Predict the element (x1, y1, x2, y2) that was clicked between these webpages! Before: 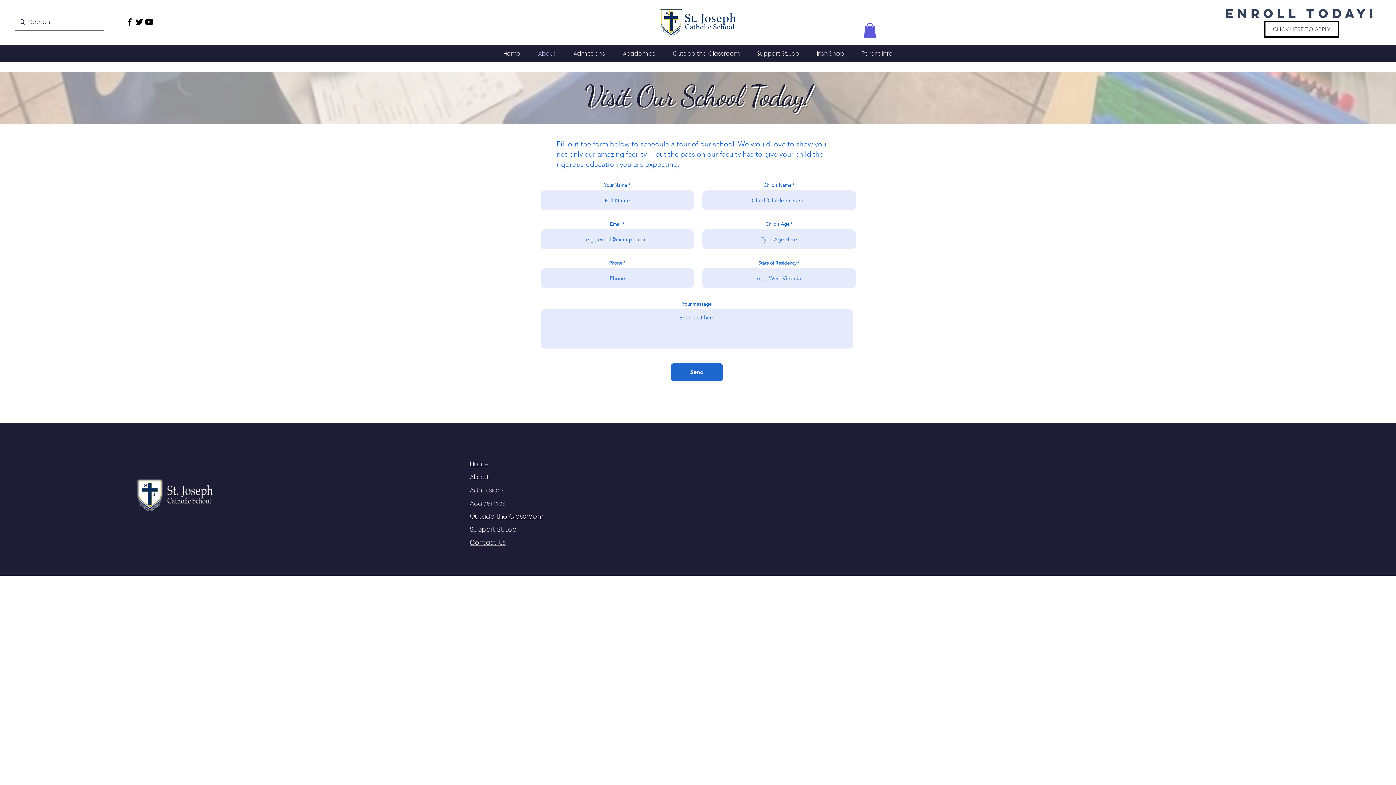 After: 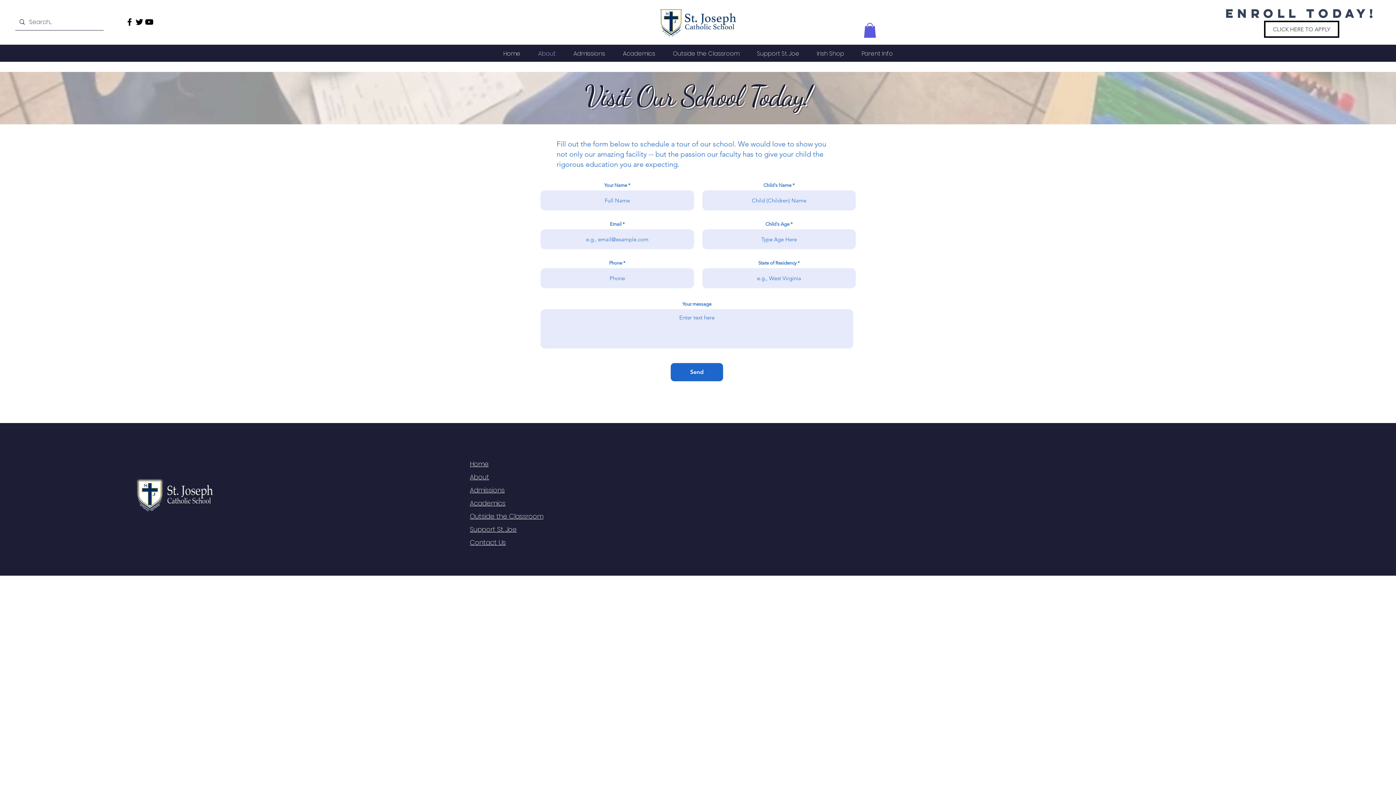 Action: label: Twitter bbox: (134, 17, 144, 26)